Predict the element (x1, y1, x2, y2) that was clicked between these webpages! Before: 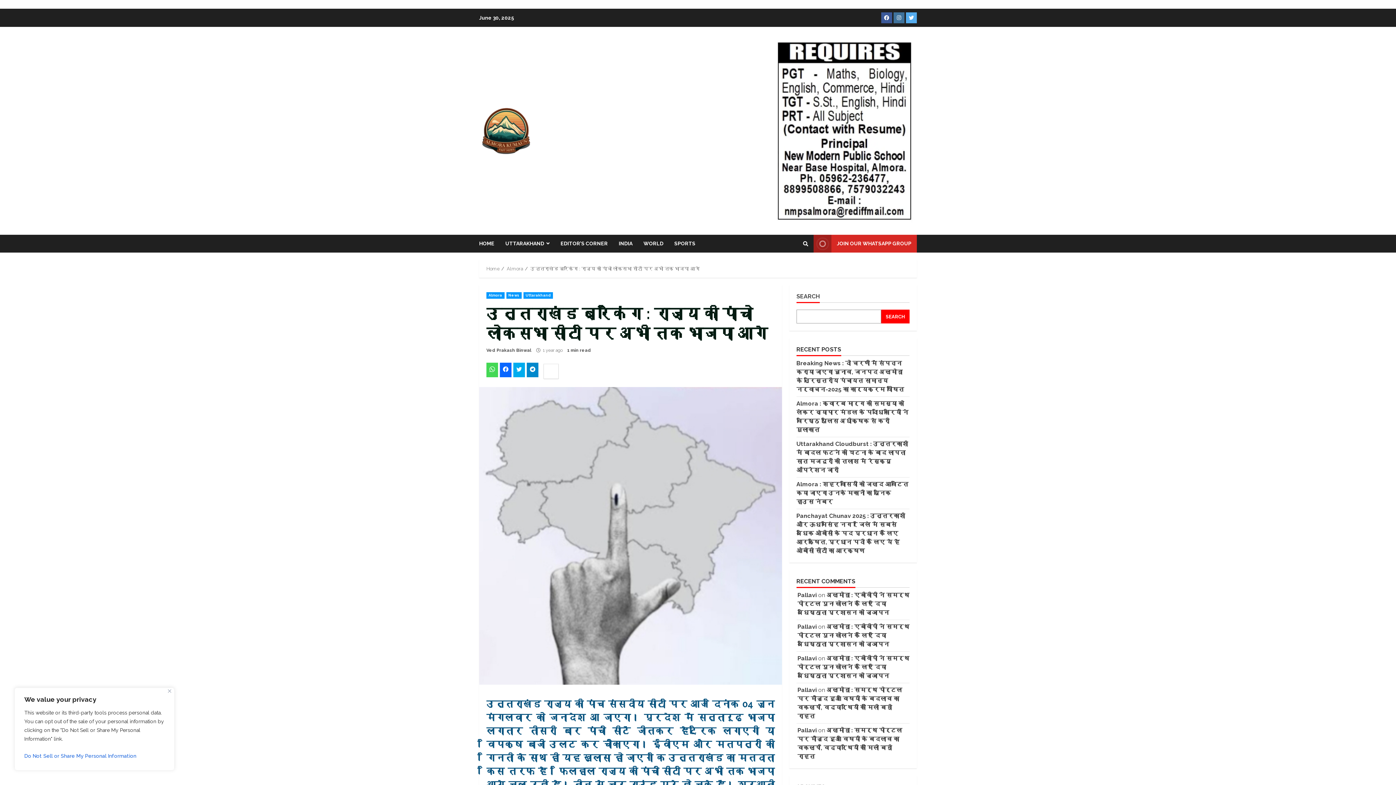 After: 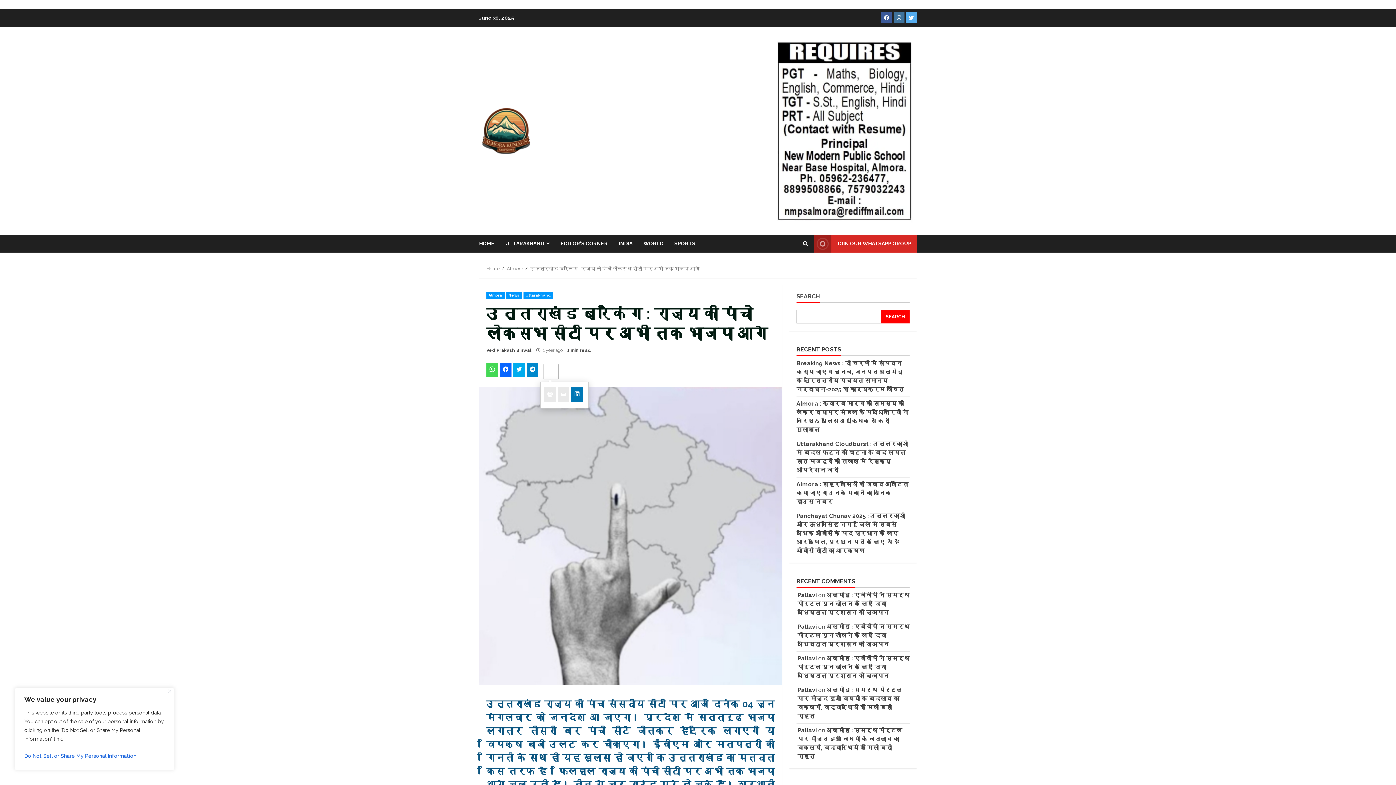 Action: bbox: (544, 364, 558, 378)